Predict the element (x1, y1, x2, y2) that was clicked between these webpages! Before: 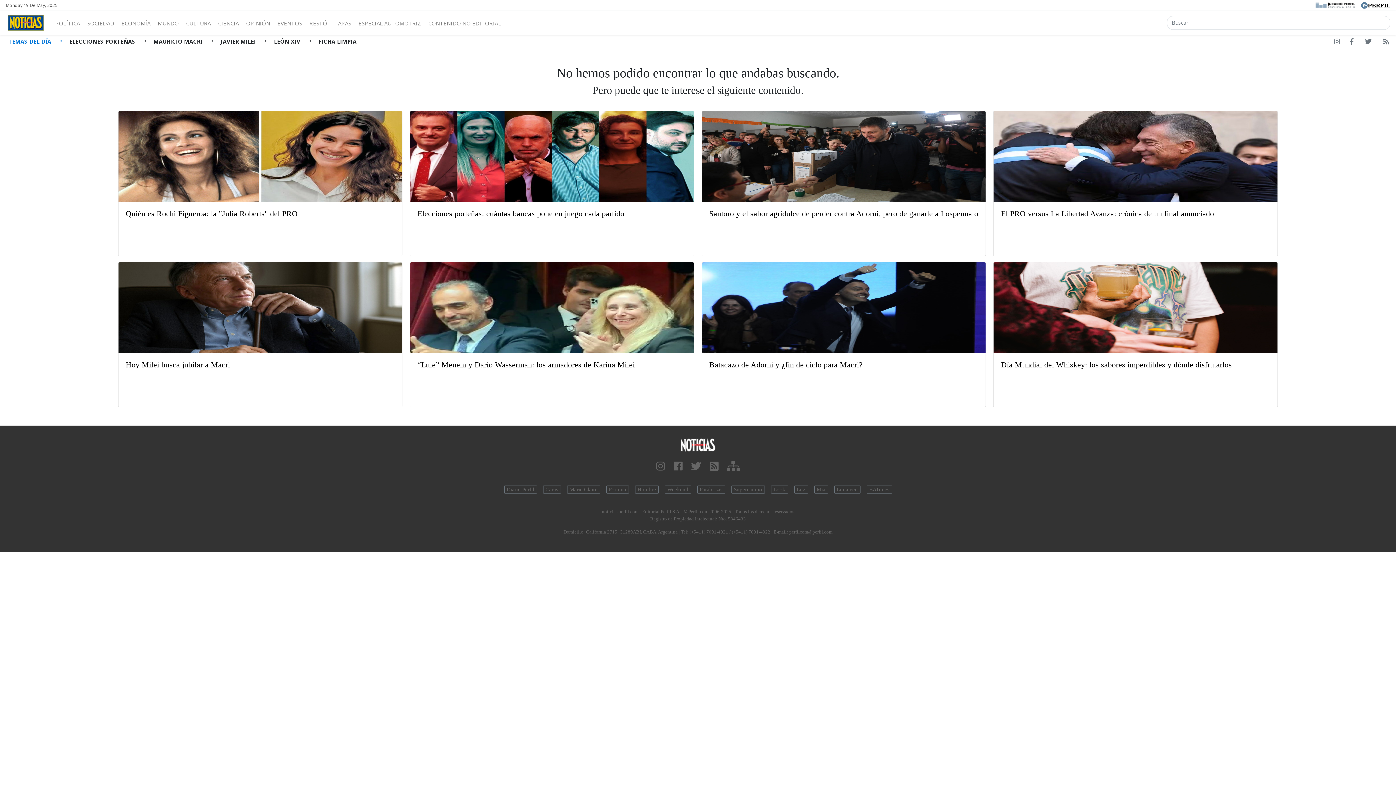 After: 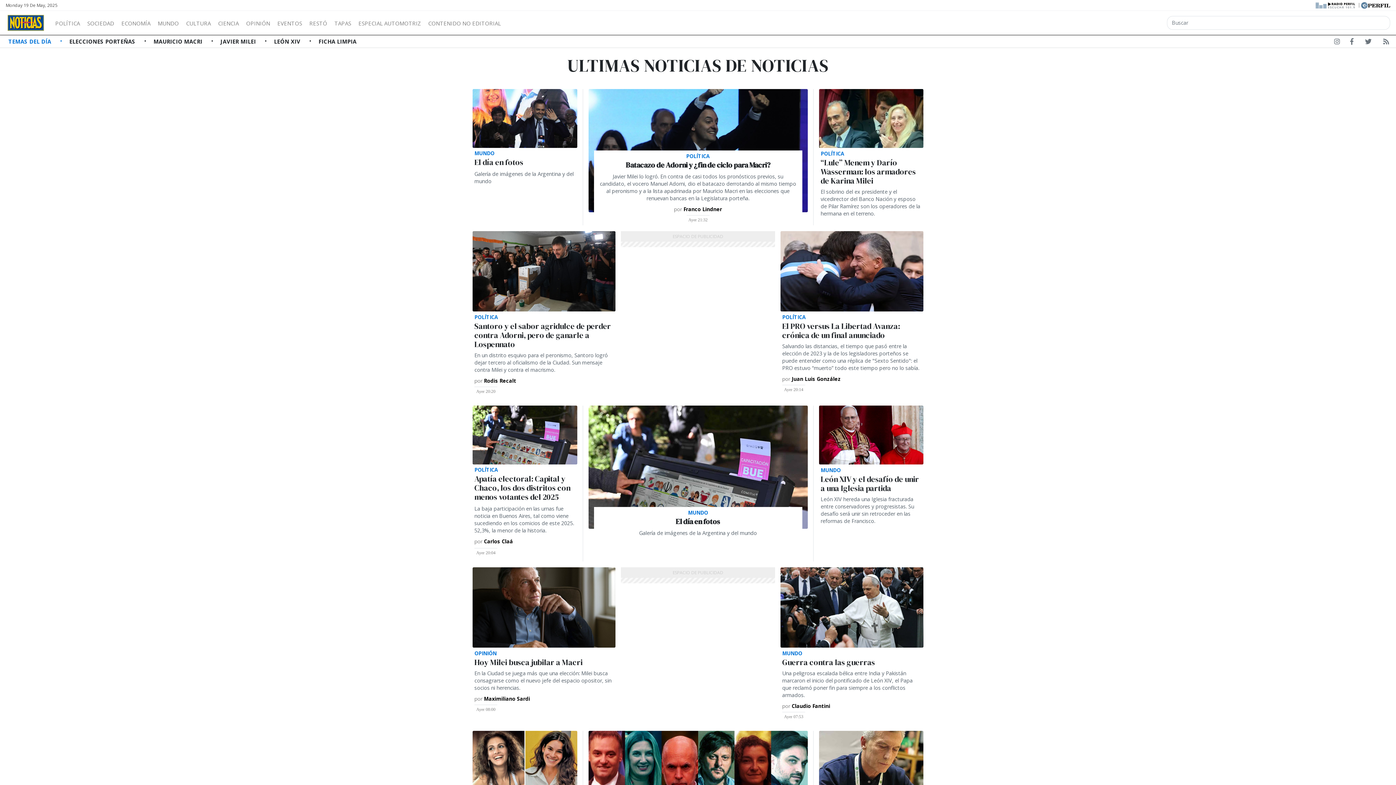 Action: bbox: (8, 35, 69, 47) label: TEMAS DEL DÍA 